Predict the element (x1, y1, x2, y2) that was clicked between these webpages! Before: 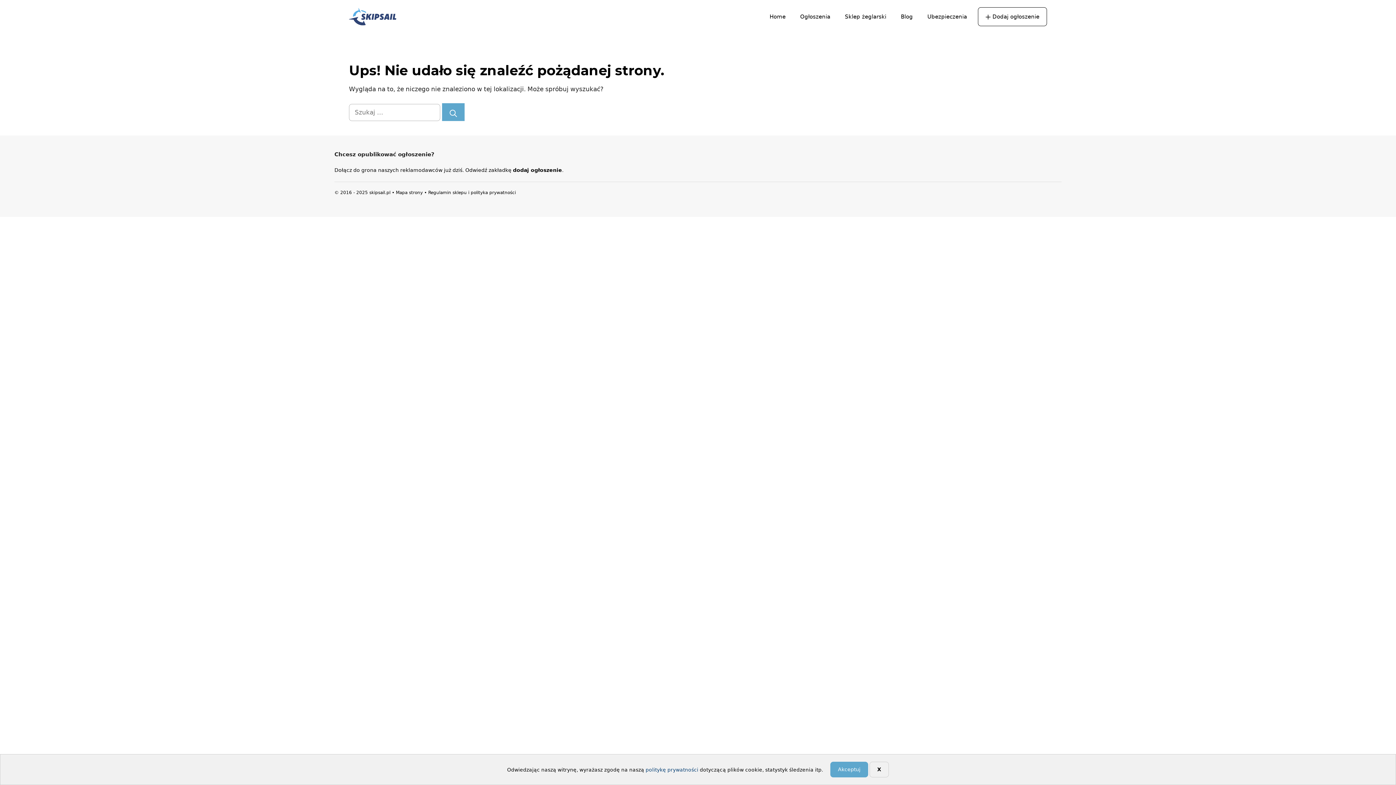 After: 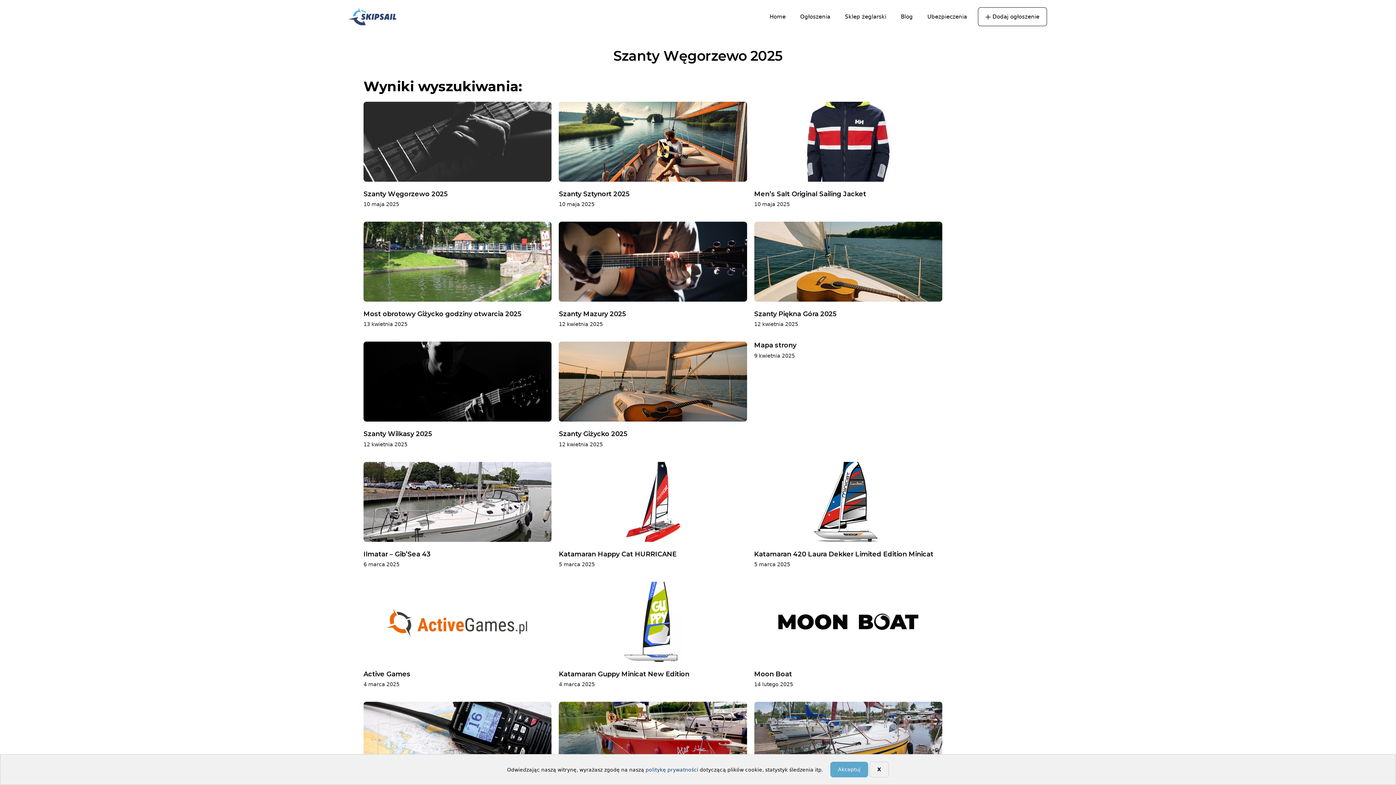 Action: label: Szukaj bbox: (442, 103, 464, 121)